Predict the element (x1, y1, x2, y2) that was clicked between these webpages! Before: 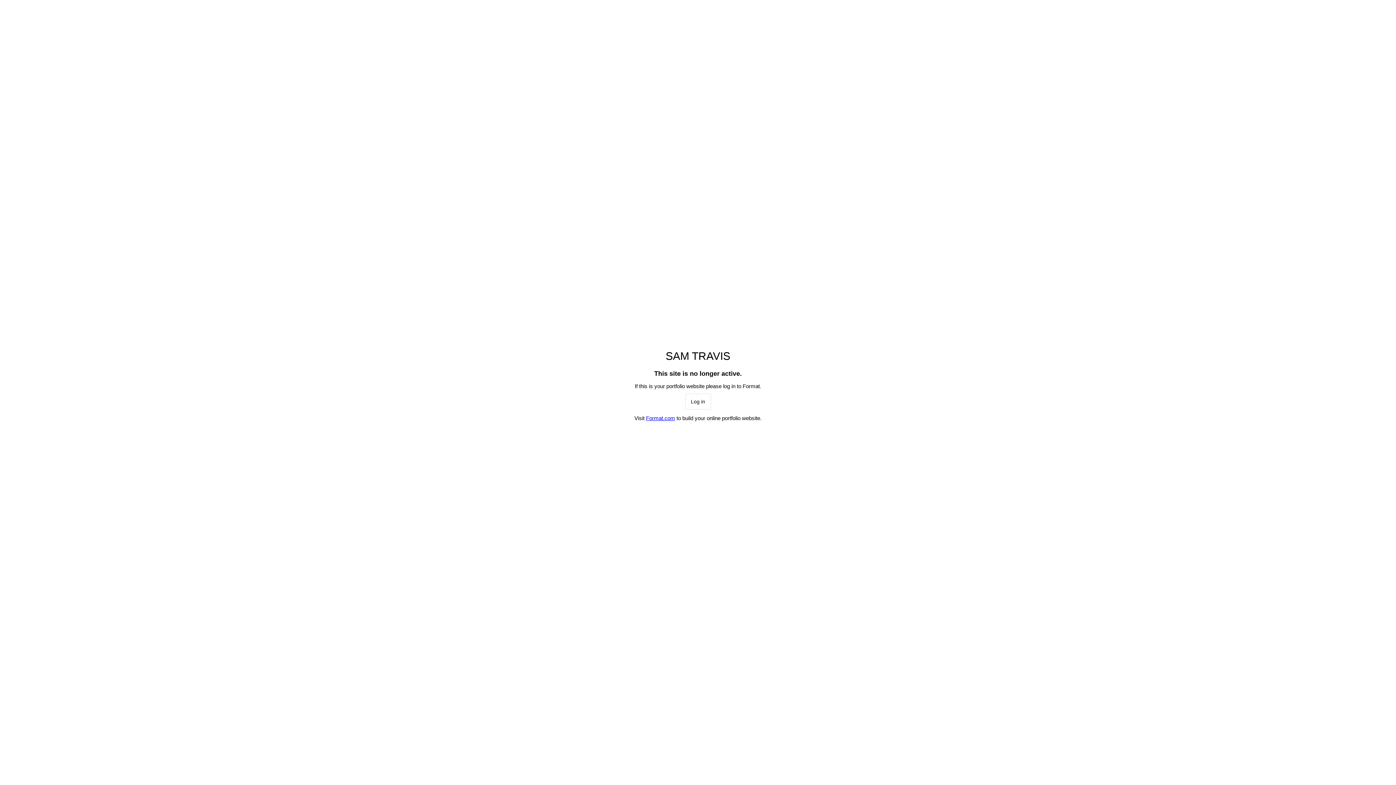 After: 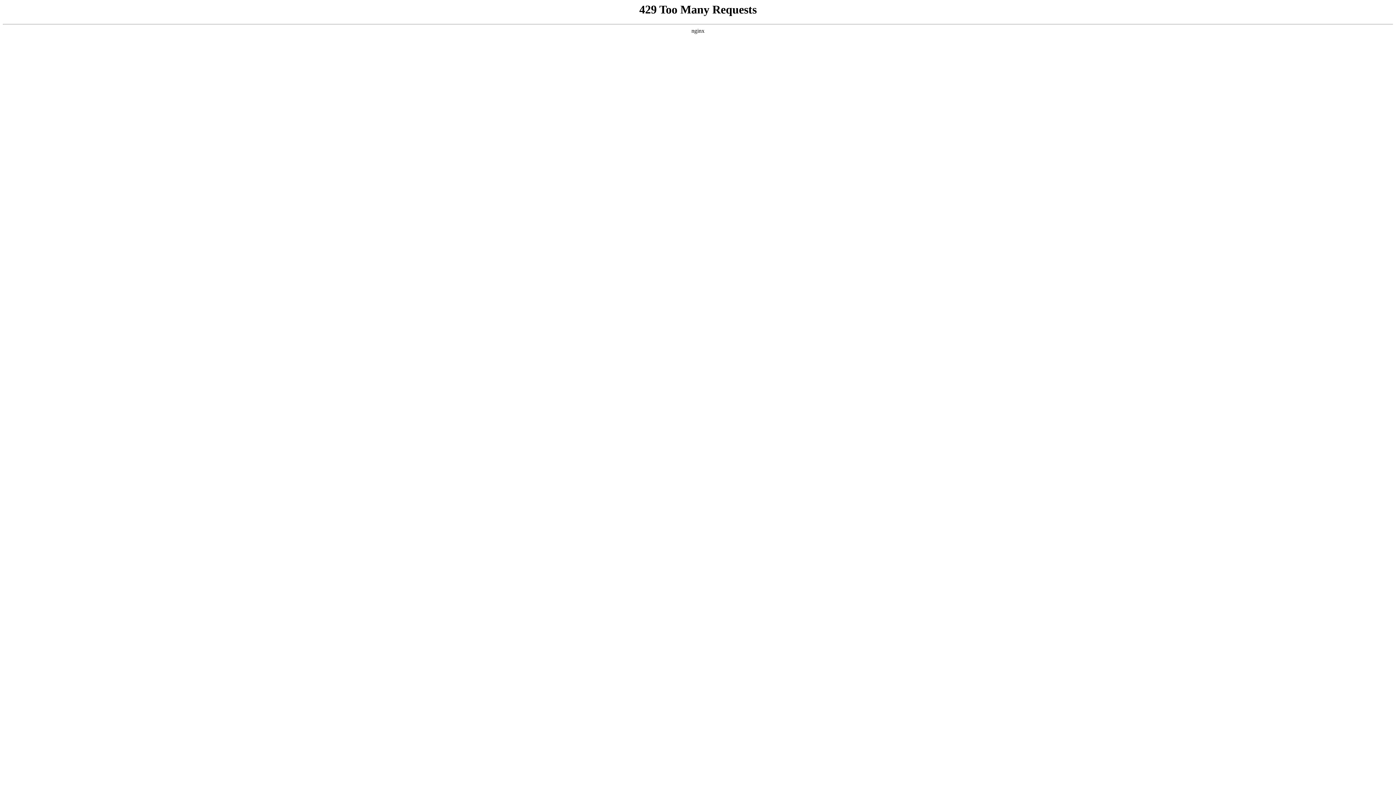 Action: label: Log in bbox: (685, 393, 711, 409)